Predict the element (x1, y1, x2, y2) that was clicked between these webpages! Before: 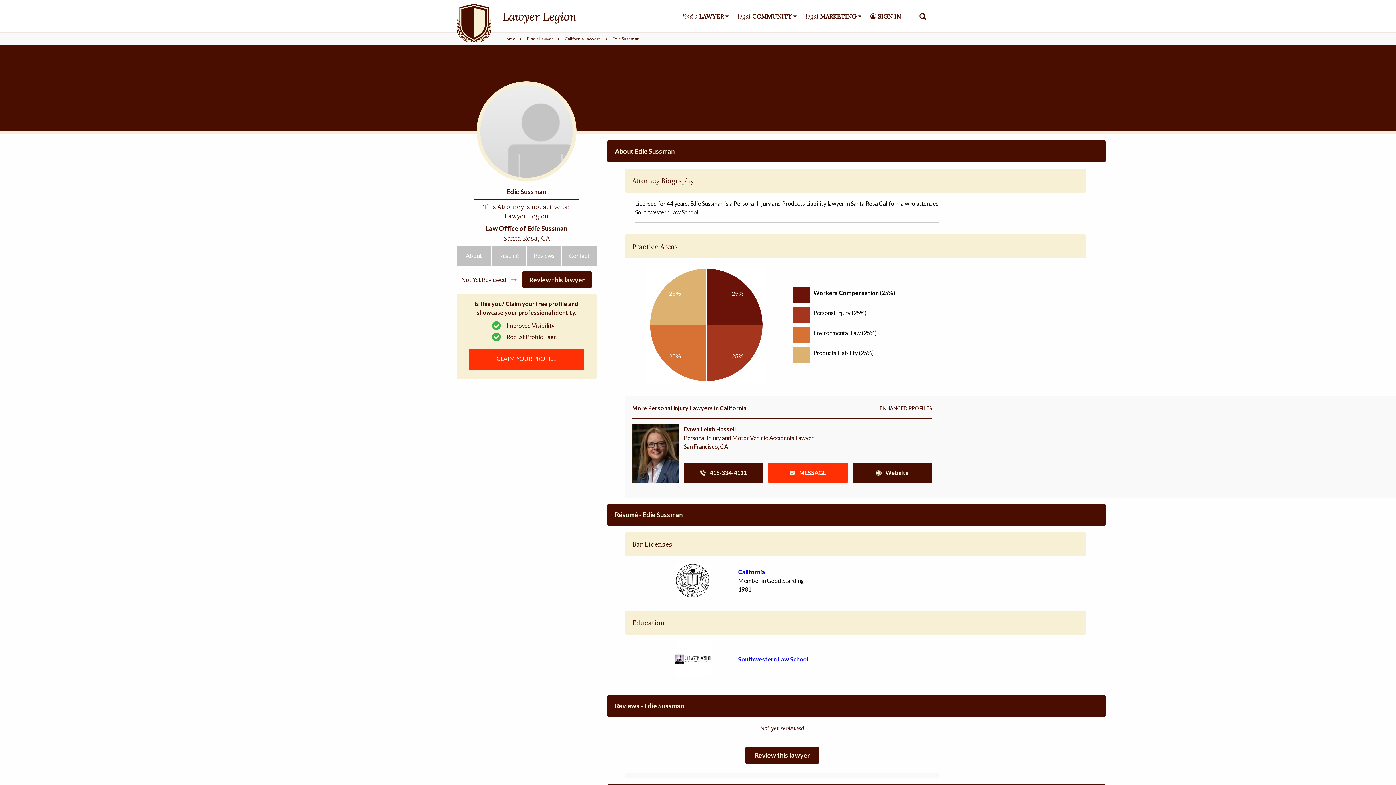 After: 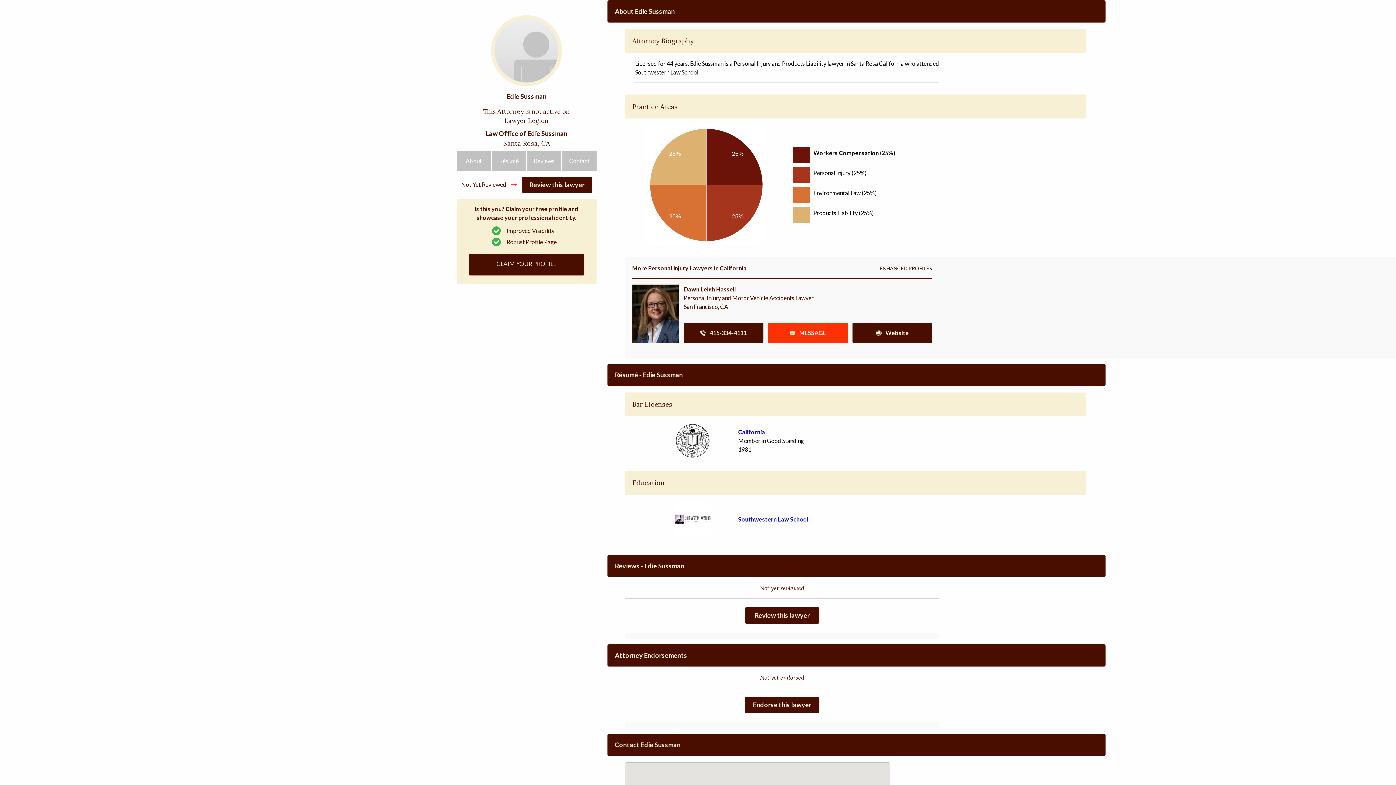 Action: bbox: (456, 246, 491, 265) label: About